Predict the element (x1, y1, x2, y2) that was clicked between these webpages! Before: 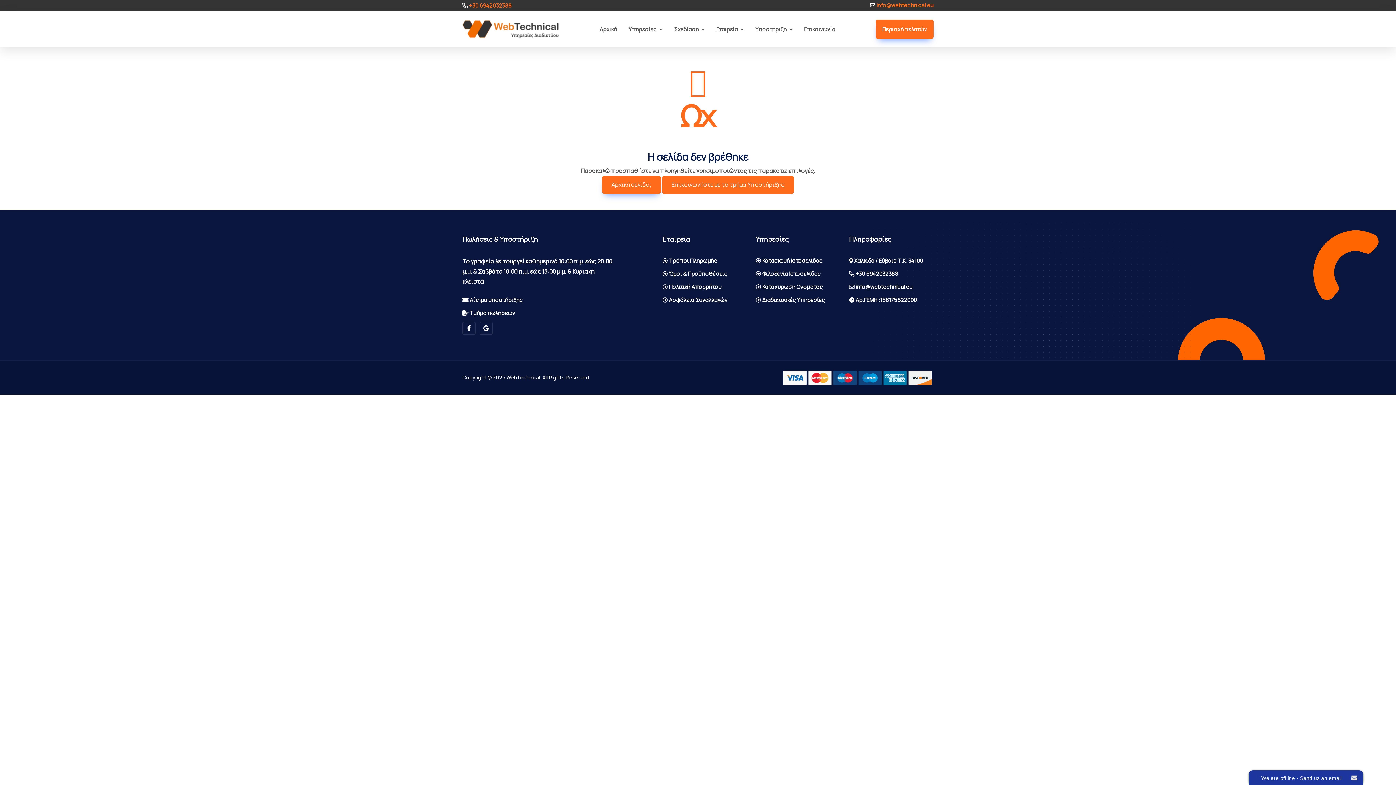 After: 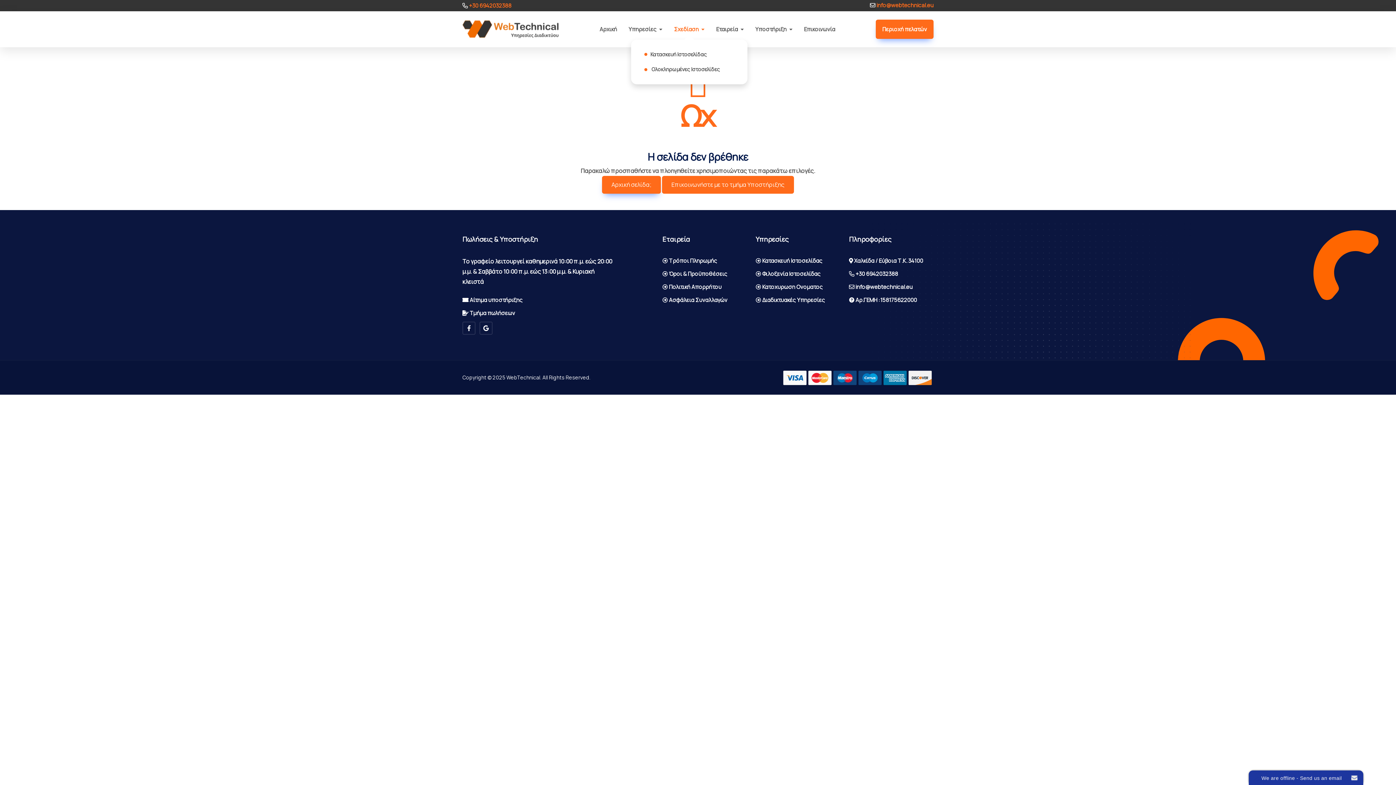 Action: bbox: (668, 19, 710, 38) label: Σχεδίαση 